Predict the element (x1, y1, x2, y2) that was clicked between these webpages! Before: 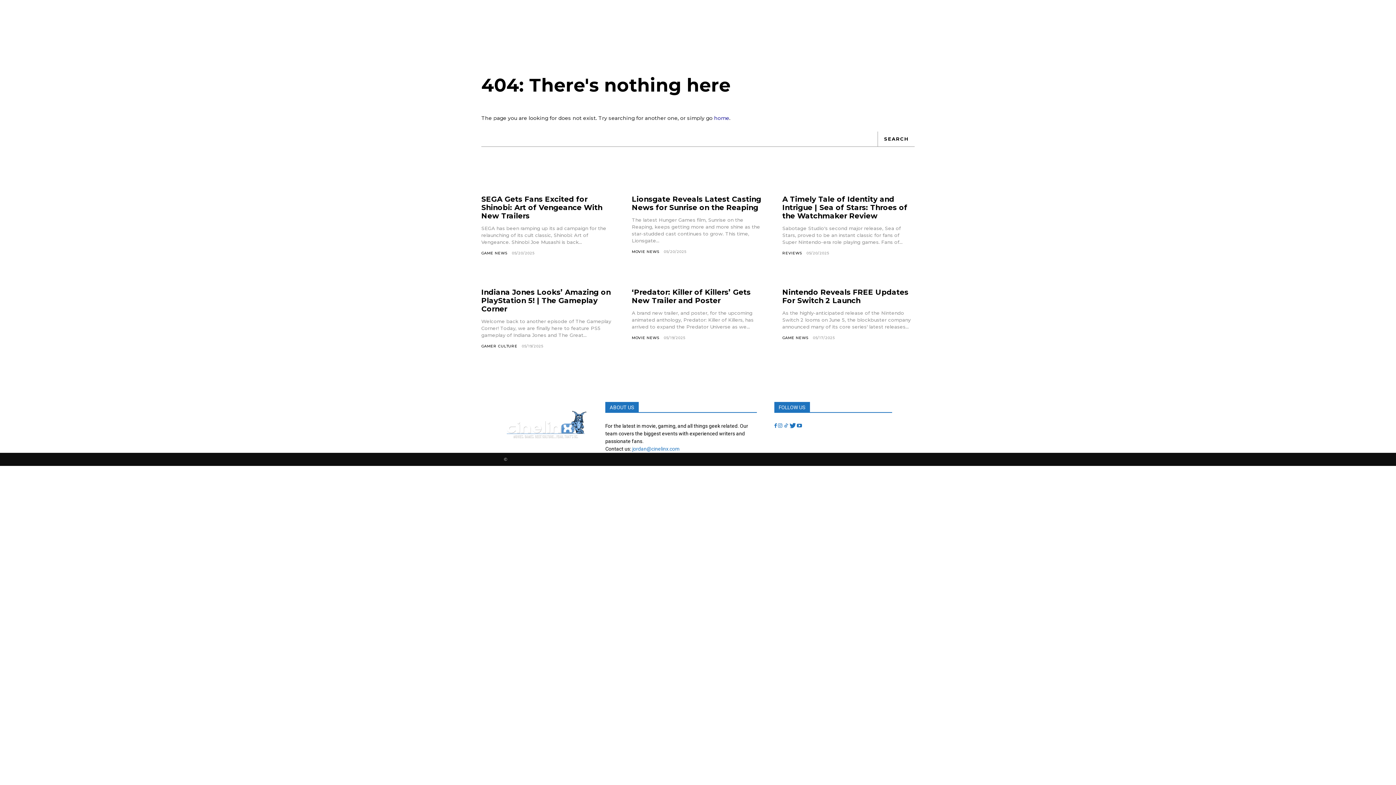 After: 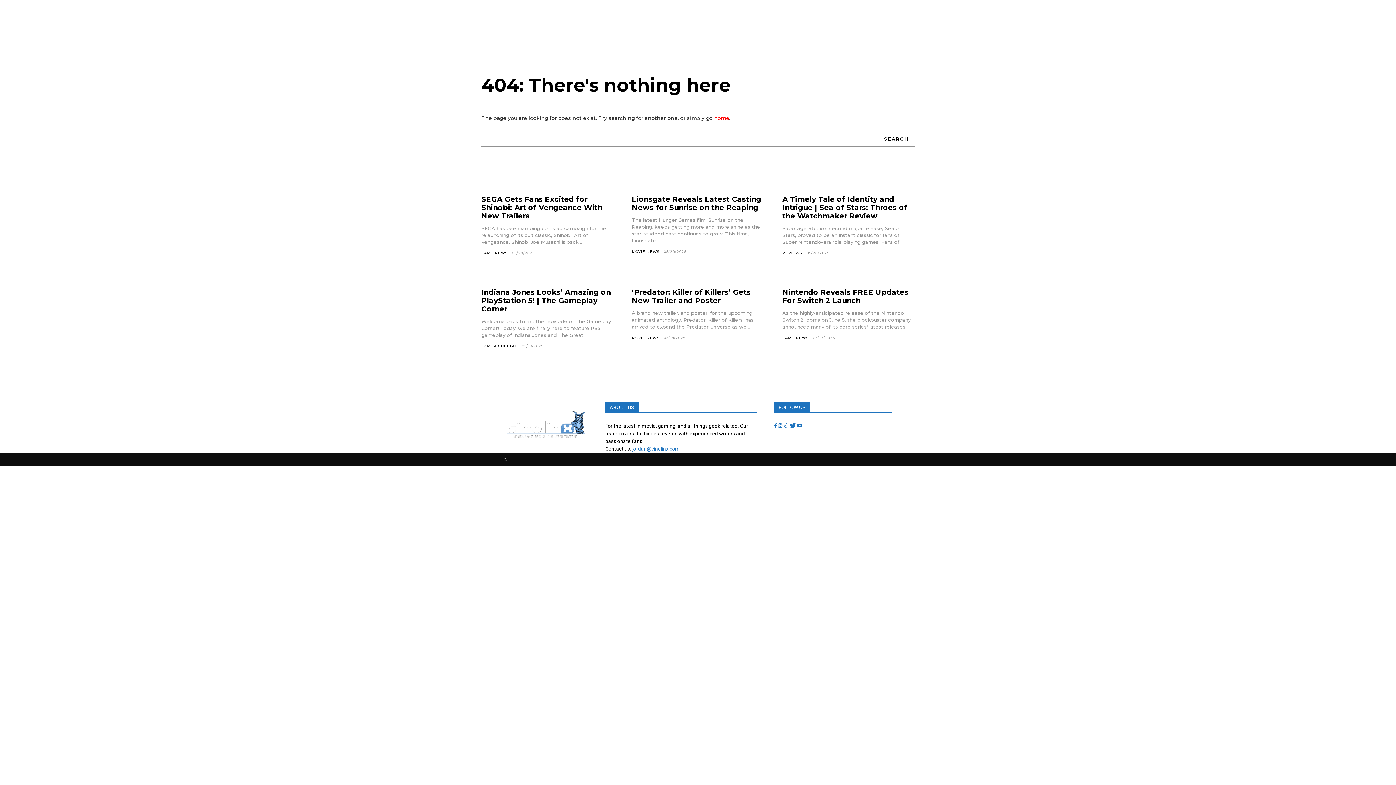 Action: bbox: (714, 114, 729, 121) label: home